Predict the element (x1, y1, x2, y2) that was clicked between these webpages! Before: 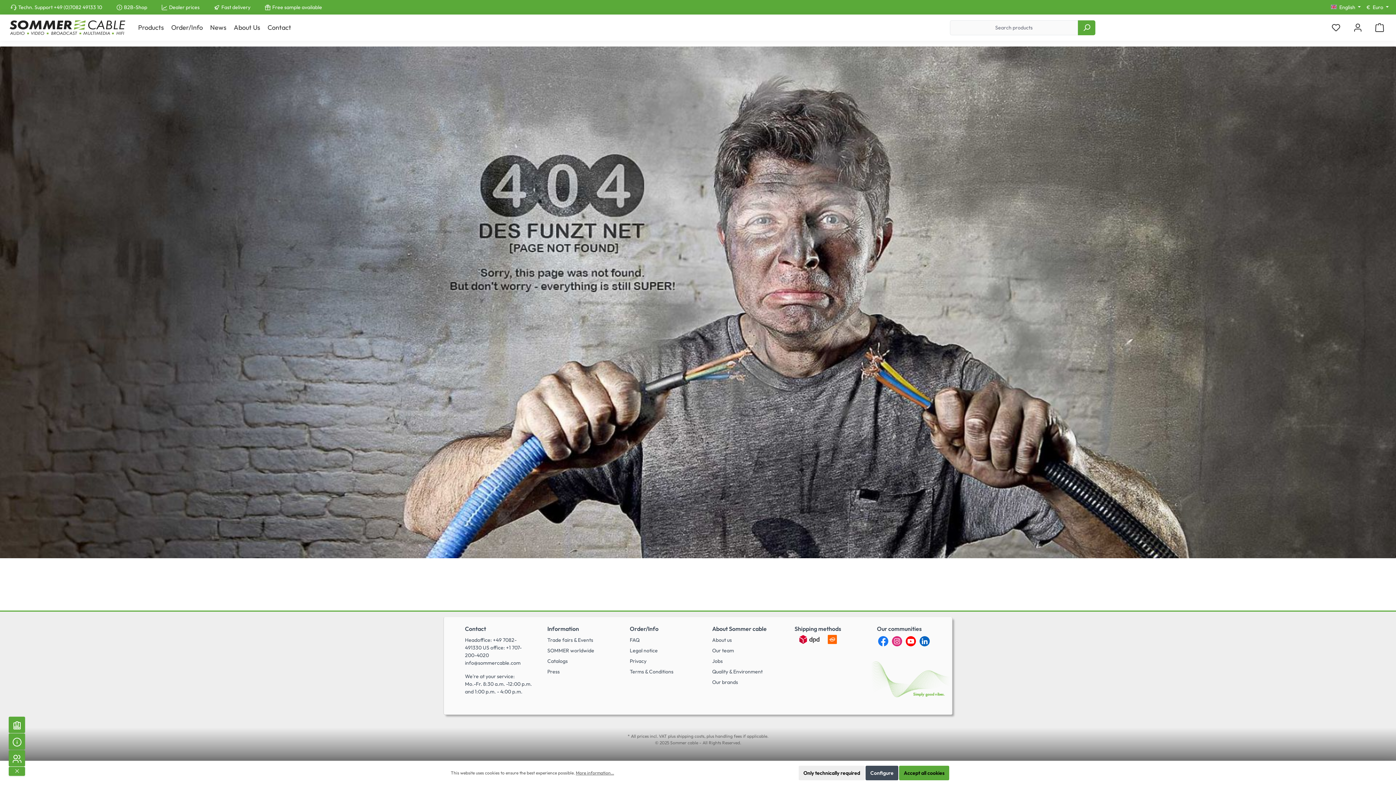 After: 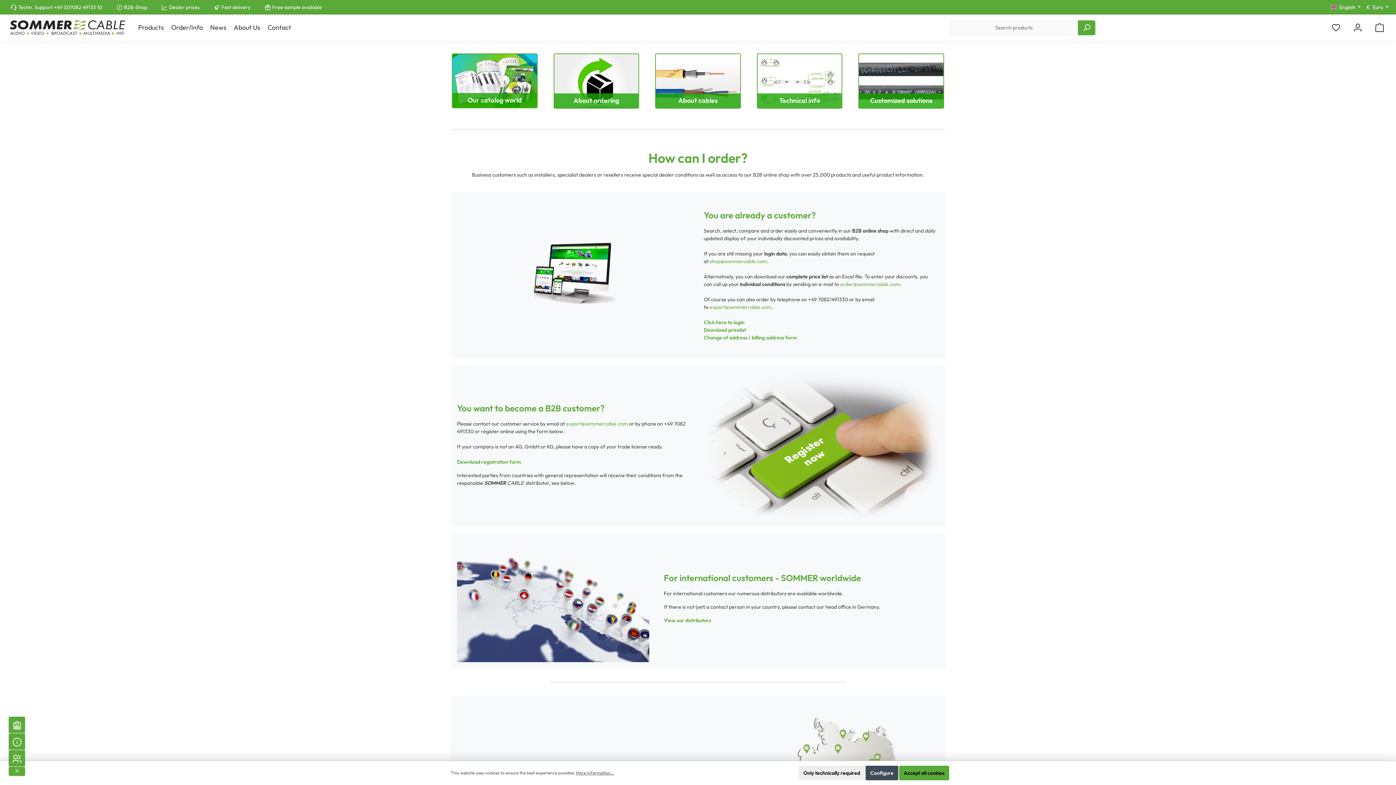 Action: label: Order/Info bbox: (629, 625, 658, 632)